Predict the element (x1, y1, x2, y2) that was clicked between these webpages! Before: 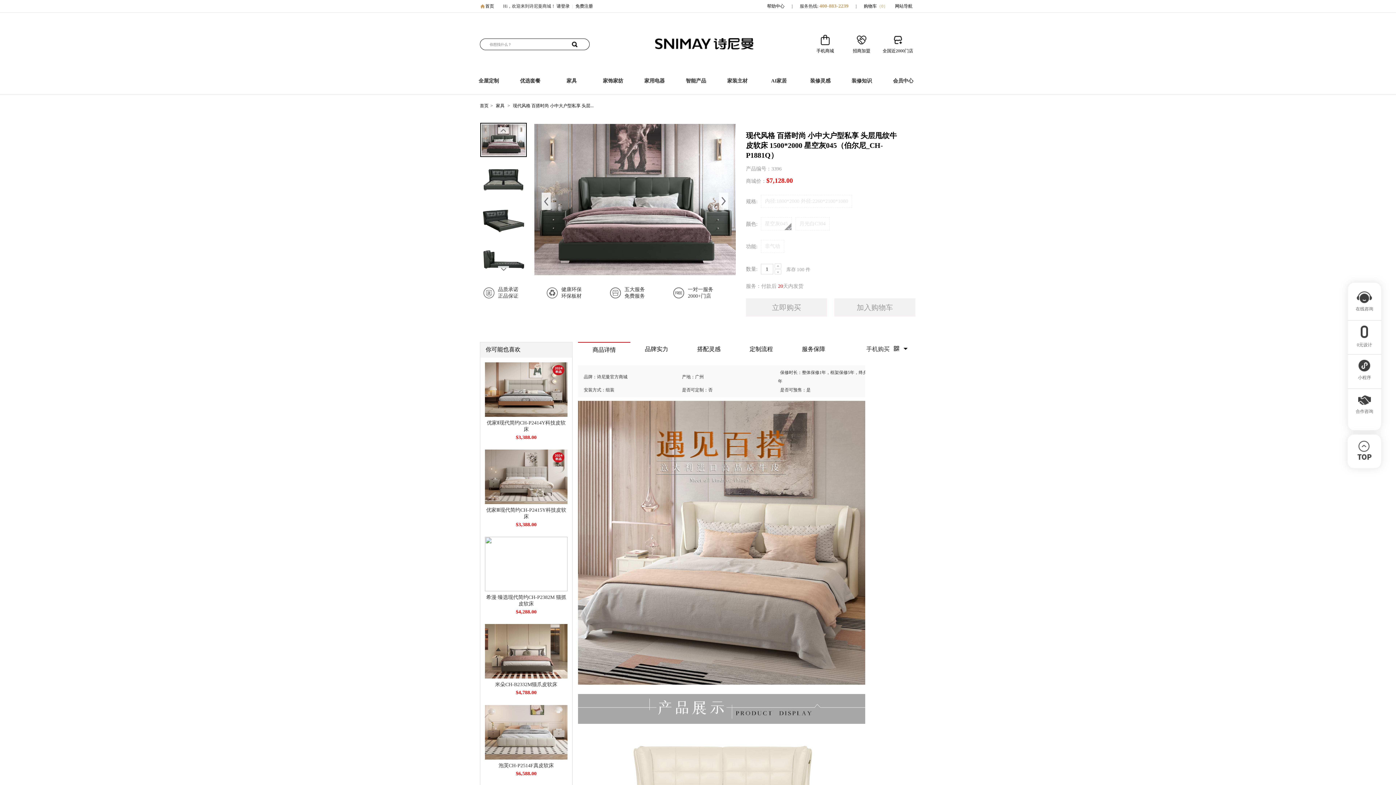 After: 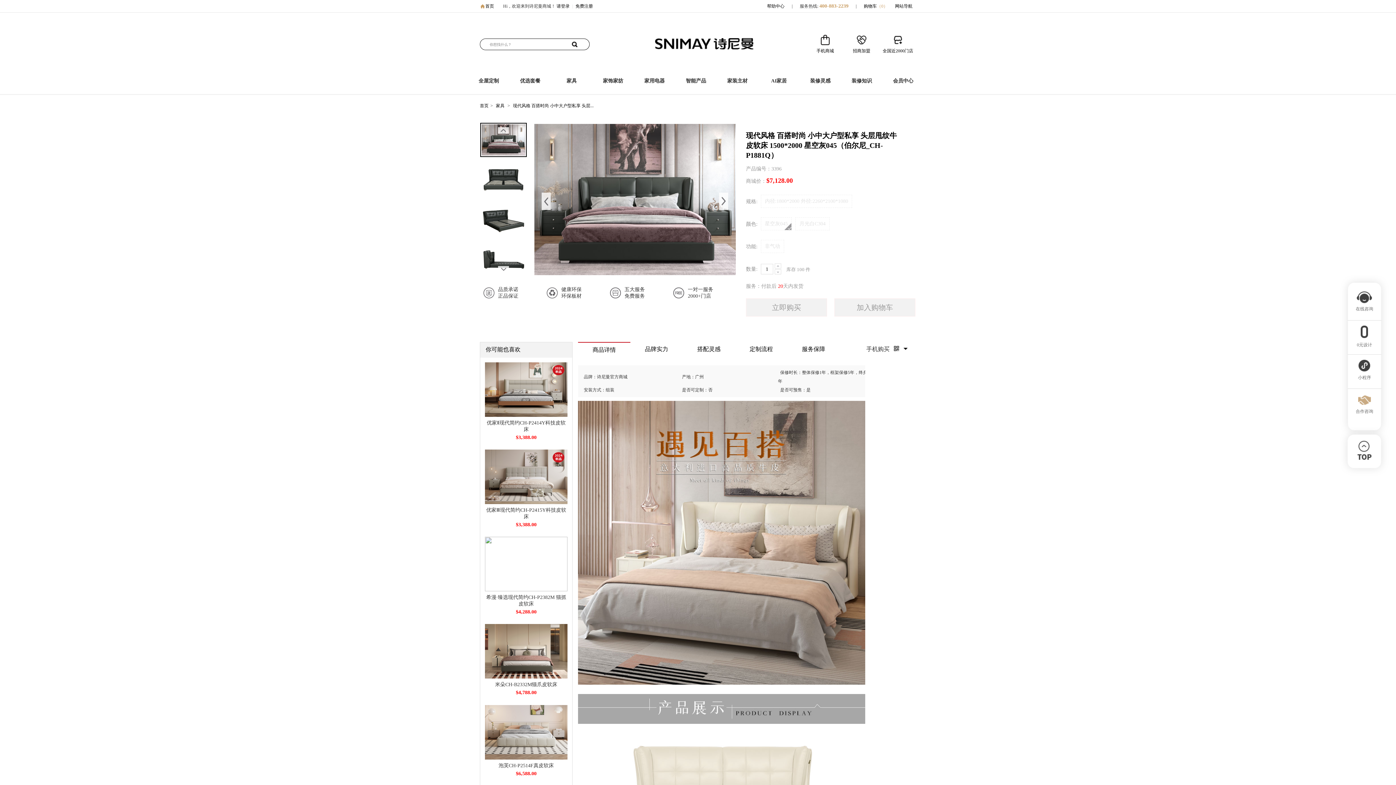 Action: label: 
合作咨询 bbox: (1356, 404, 1373, 414)